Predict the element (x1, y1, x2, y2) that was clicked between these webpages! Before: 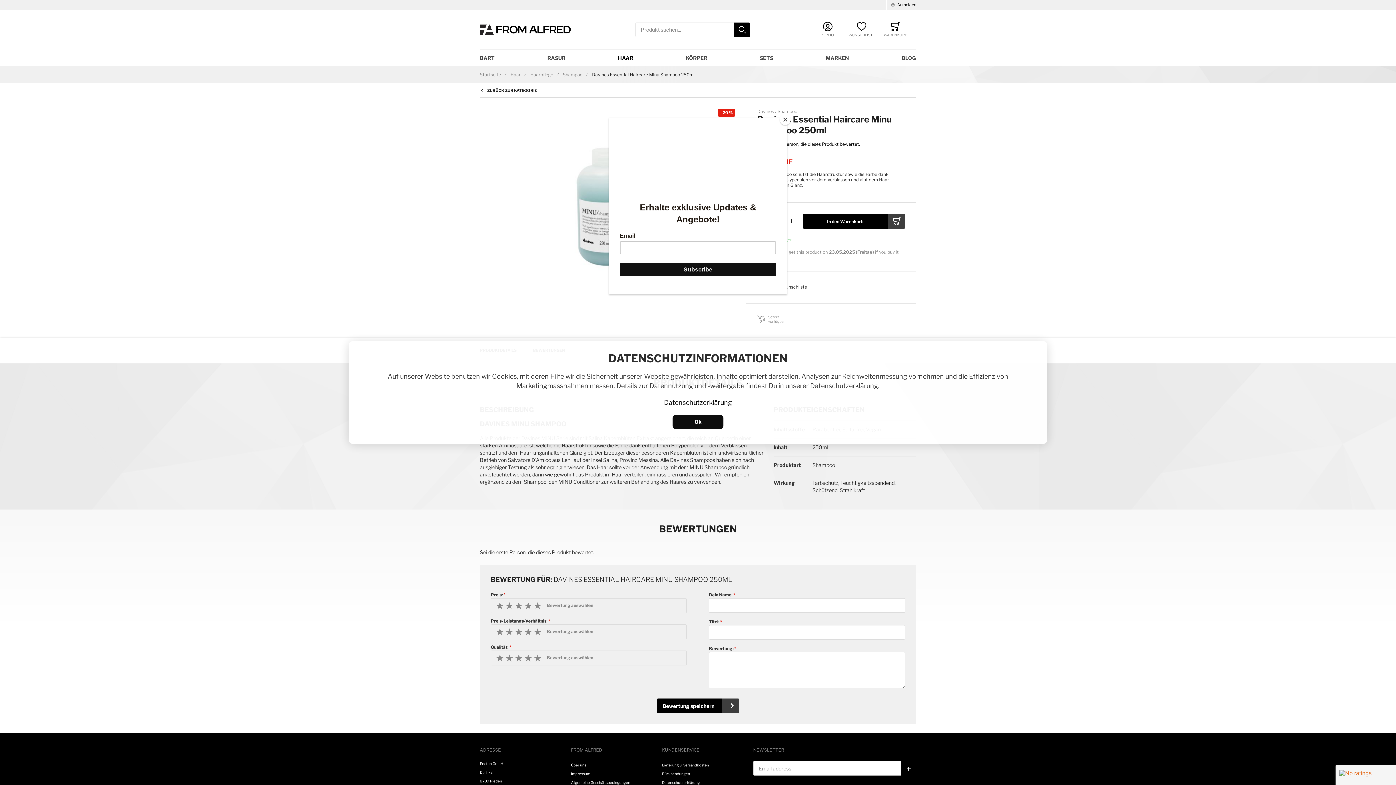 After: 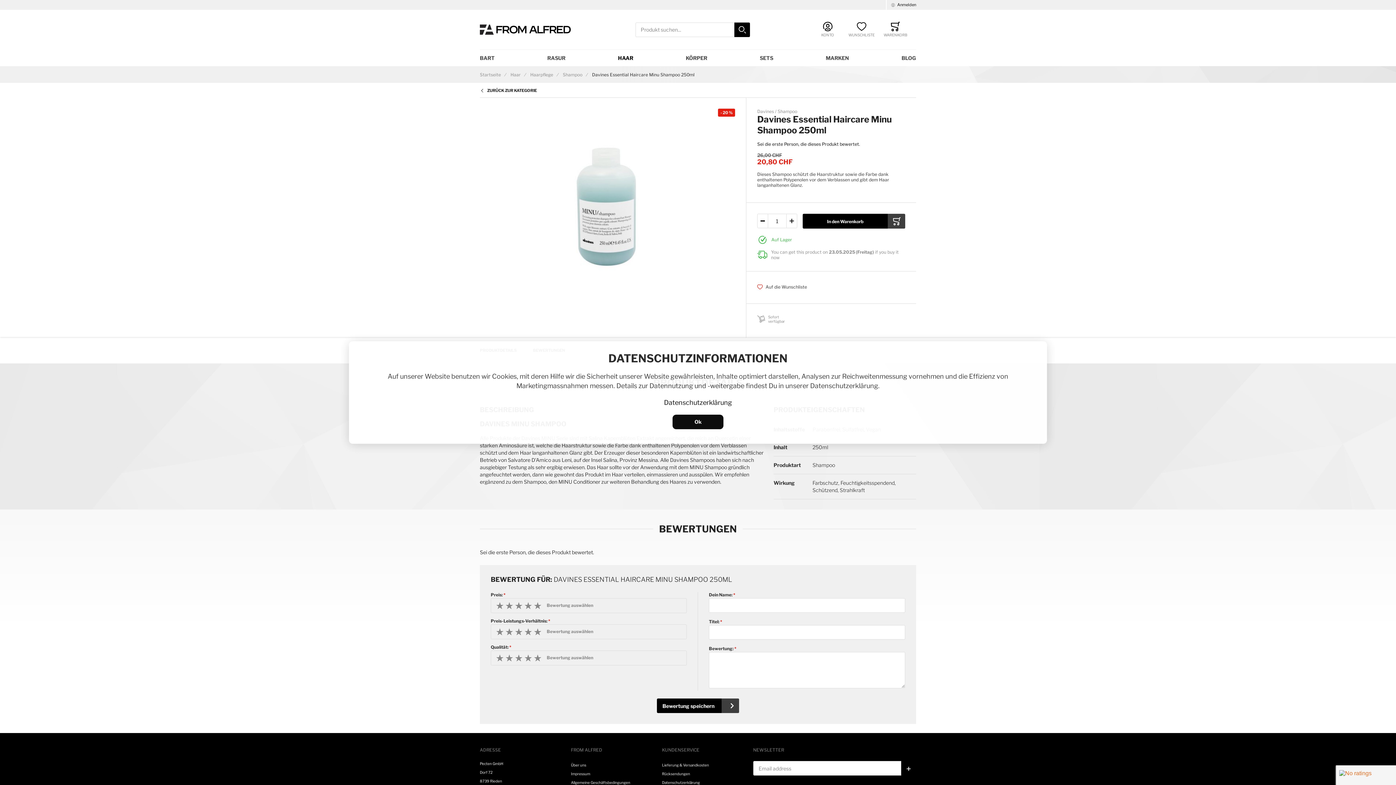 Action: label: Close bbox: (780, 114, 790, 125)